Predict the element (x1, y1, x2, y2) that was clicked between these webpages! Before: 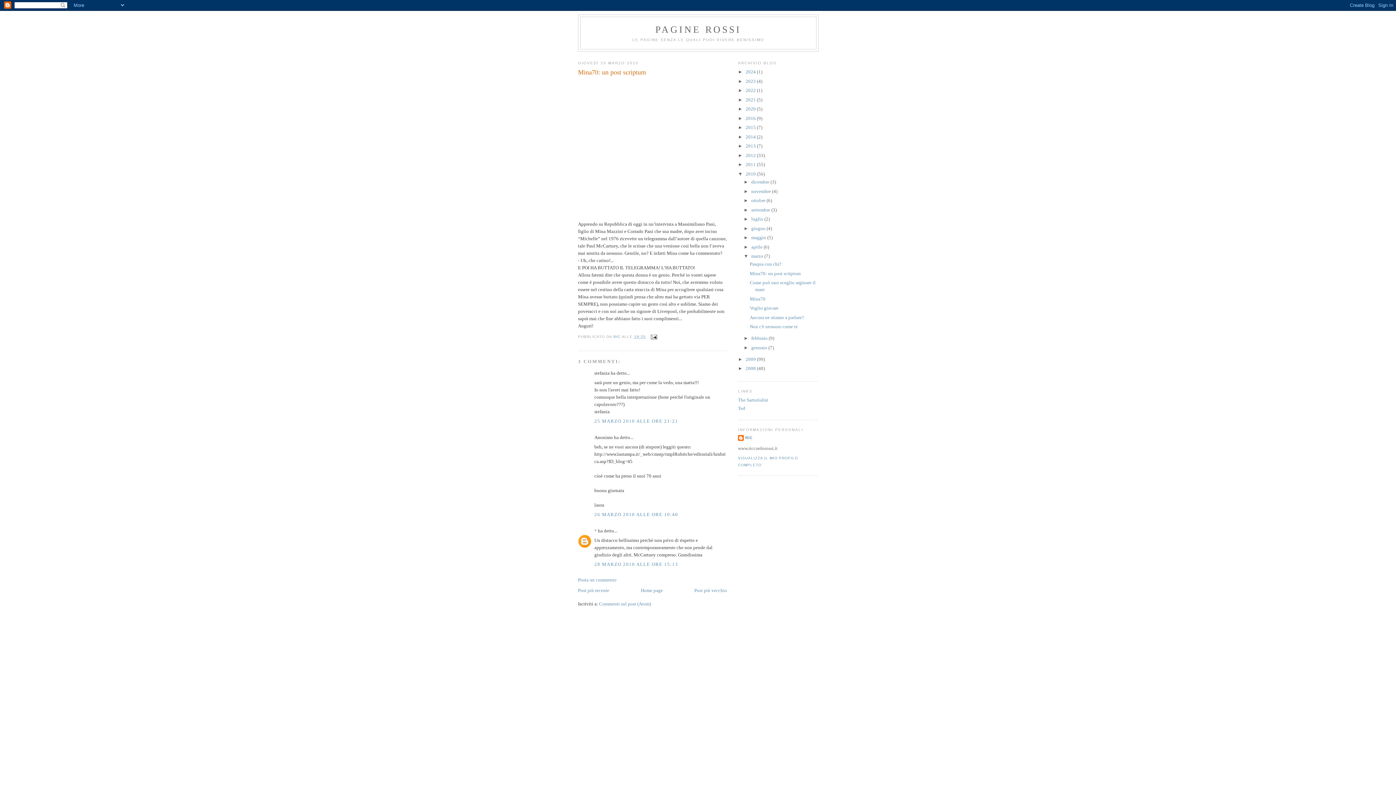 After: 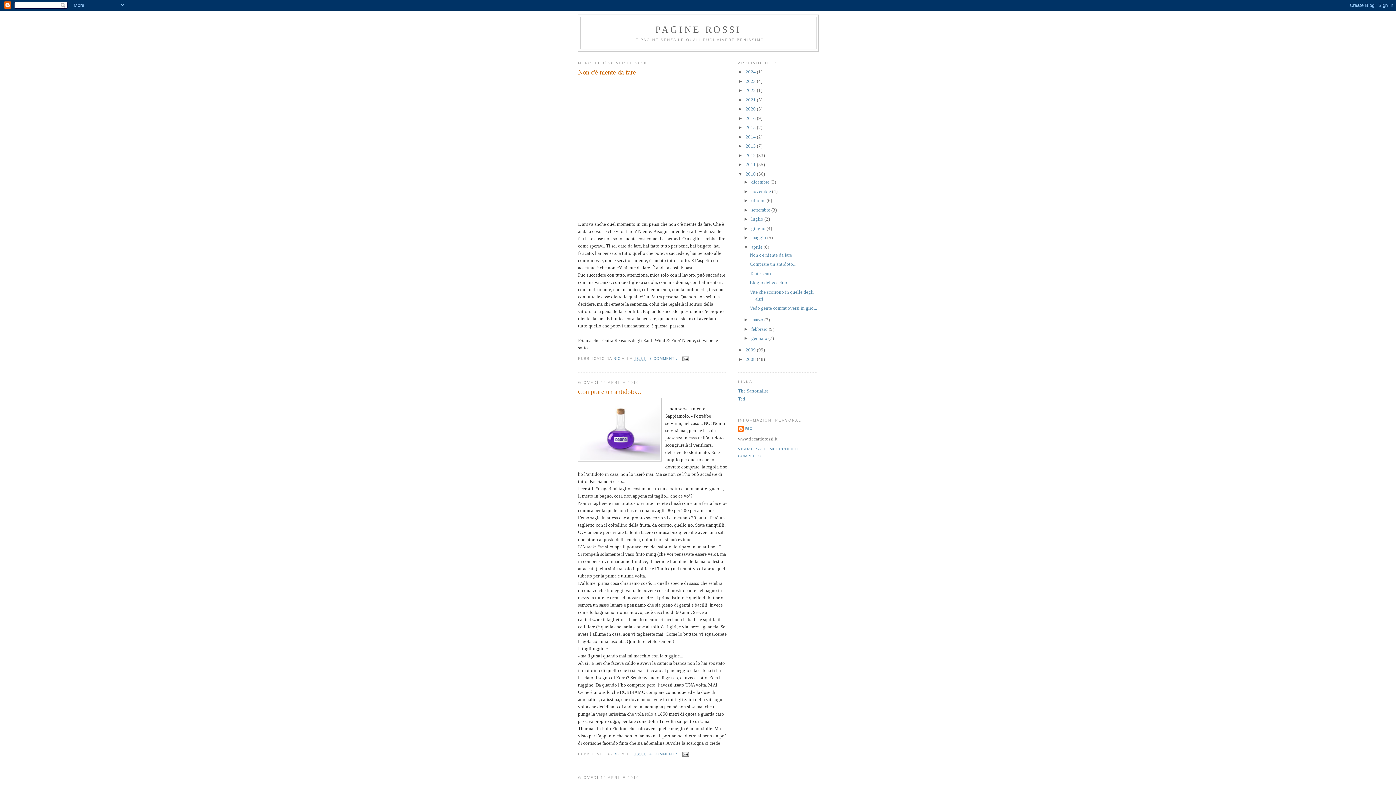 Action: label: aprile  bbox: (751, 244, 763, 249)